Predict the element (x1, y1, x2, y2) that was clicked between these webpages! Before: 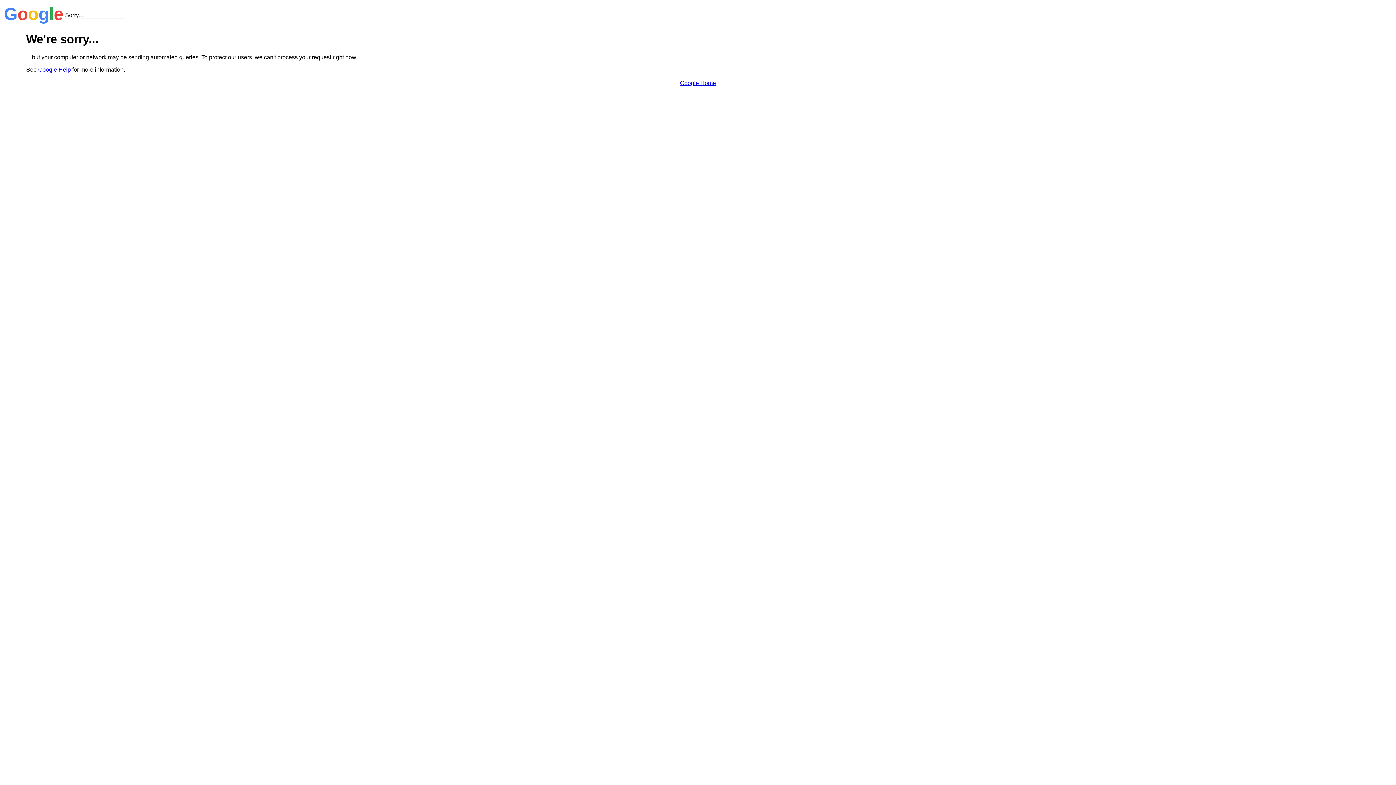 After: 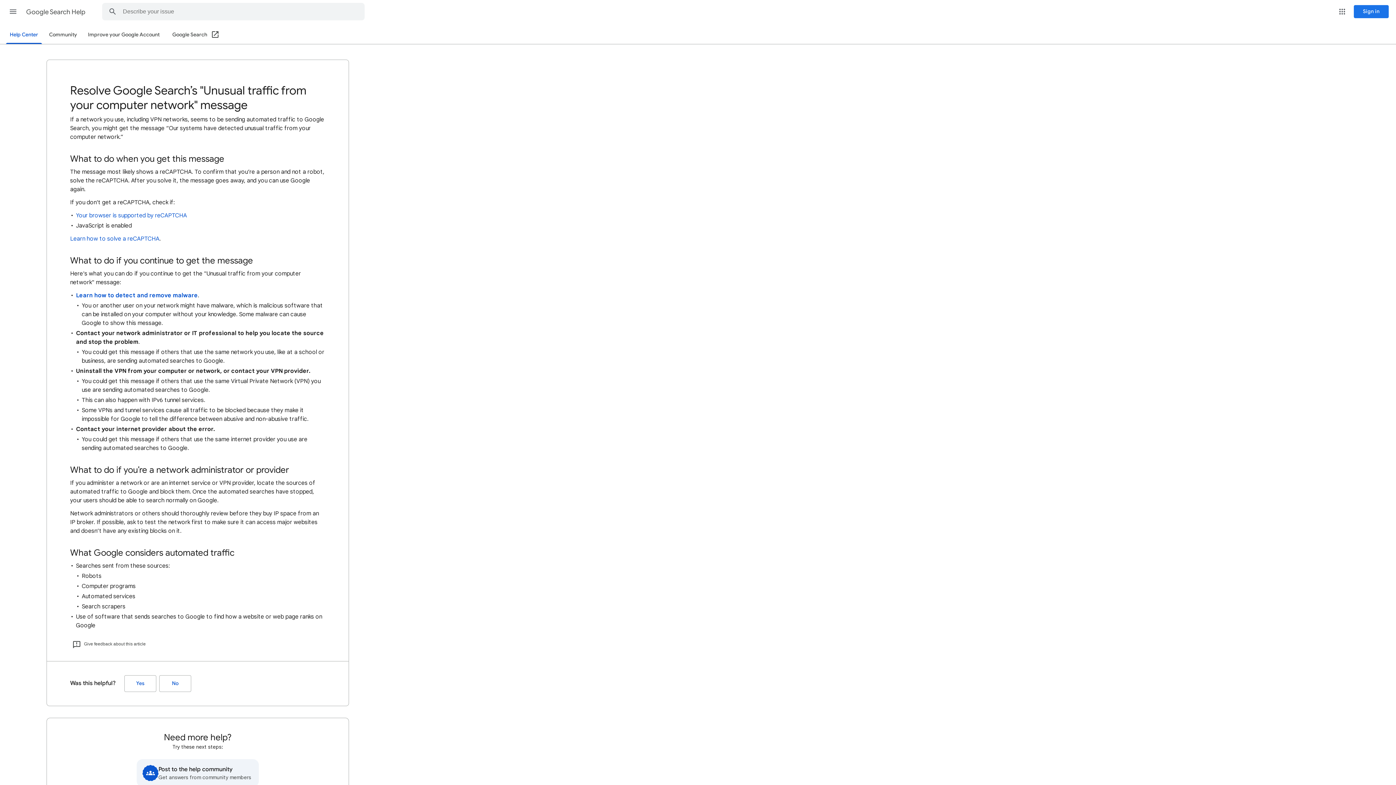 Action: label: Google Help bbox: (38, 66, 70, 72)